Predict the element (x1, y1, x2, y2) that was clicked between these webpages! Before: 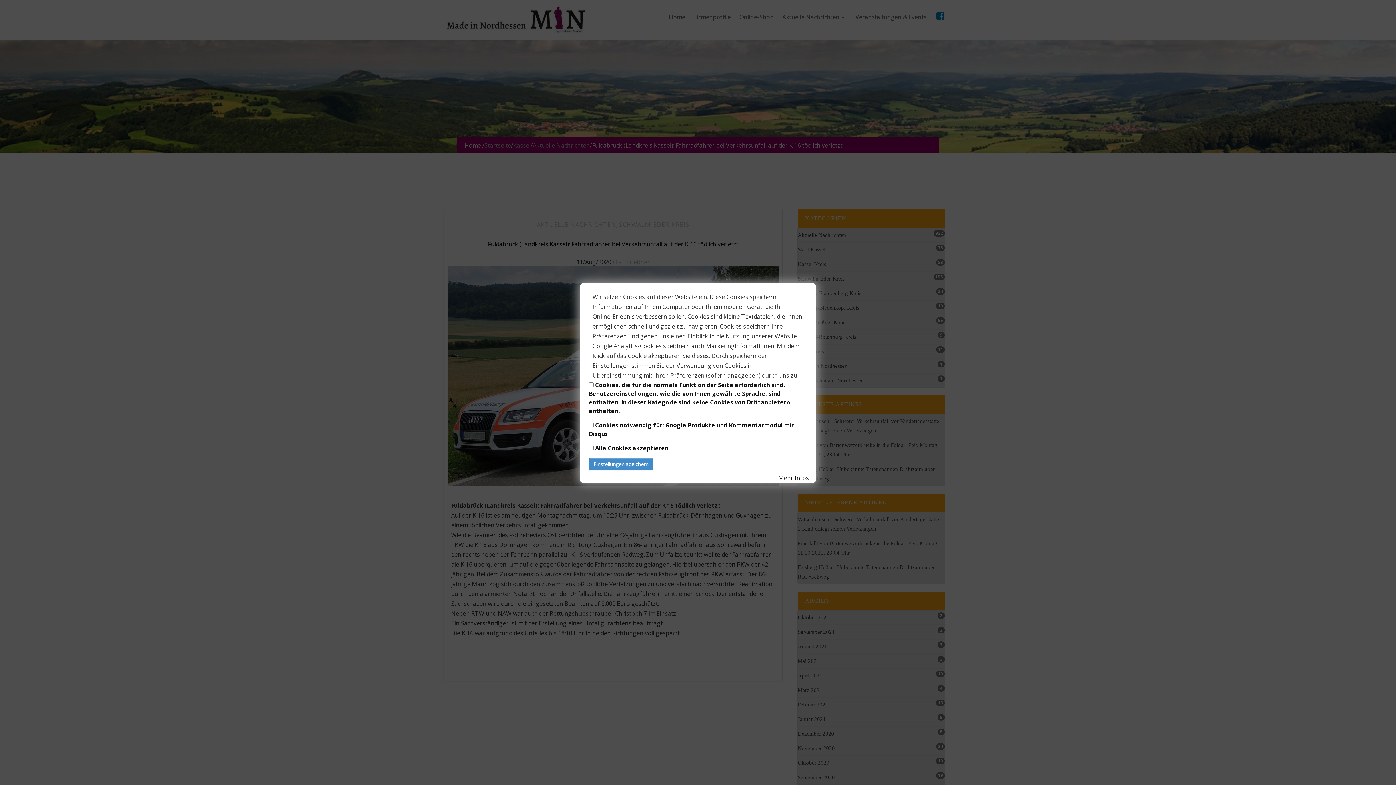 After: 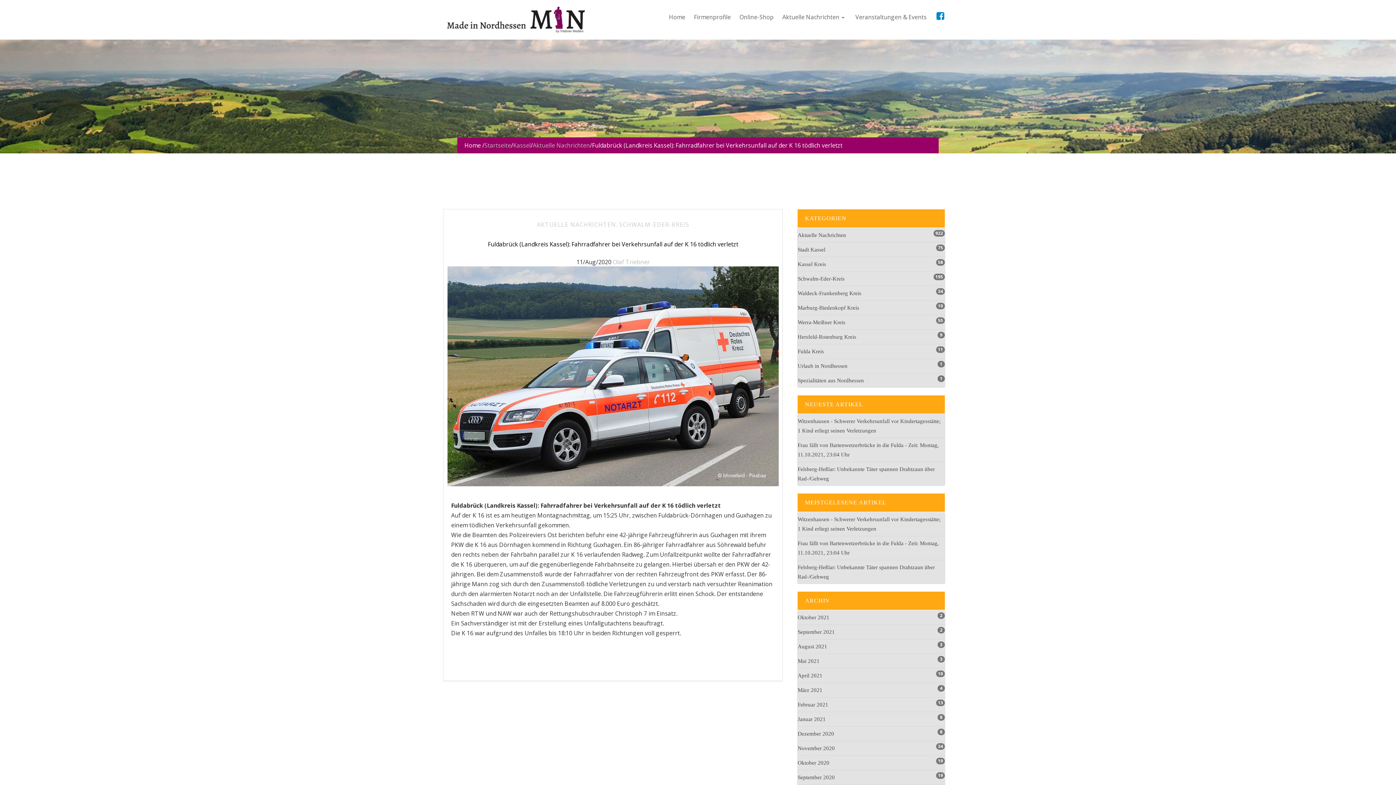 Action: bbox: (589, 458, 653, 470) label: Einstellungen speichern